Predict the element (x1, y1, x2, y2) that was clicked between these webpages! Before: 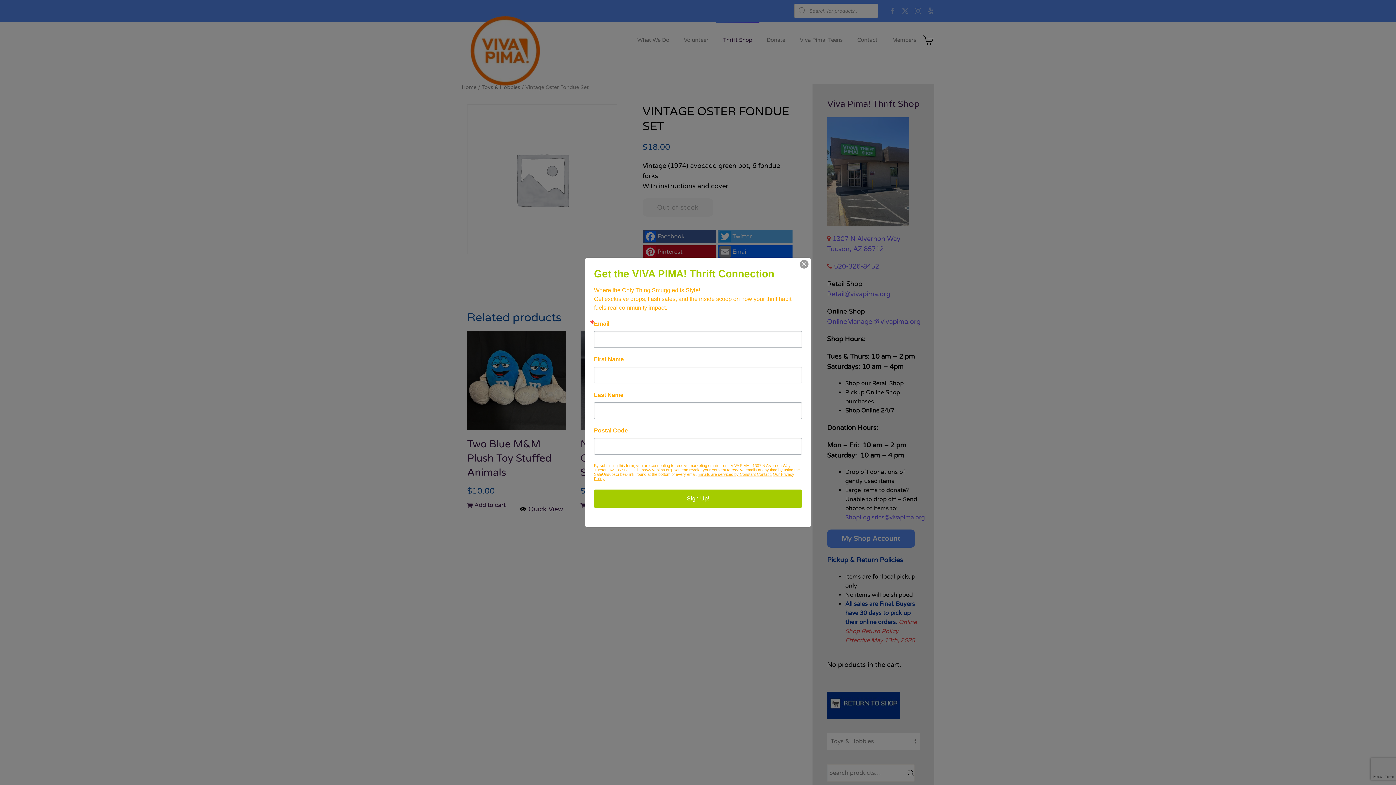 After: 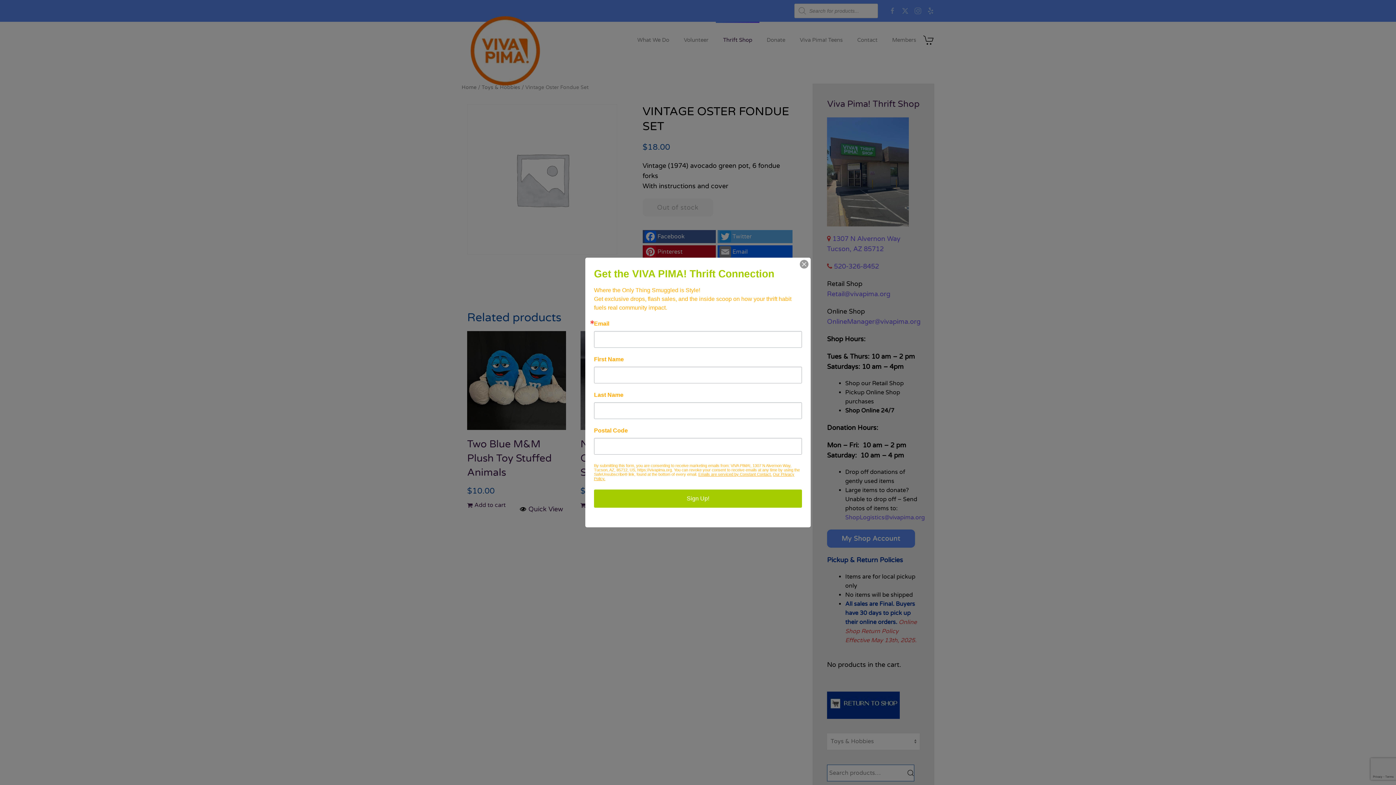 Action: bbox: (698, 472, 772, 476) label: Emails are serviced by Constant Contact.